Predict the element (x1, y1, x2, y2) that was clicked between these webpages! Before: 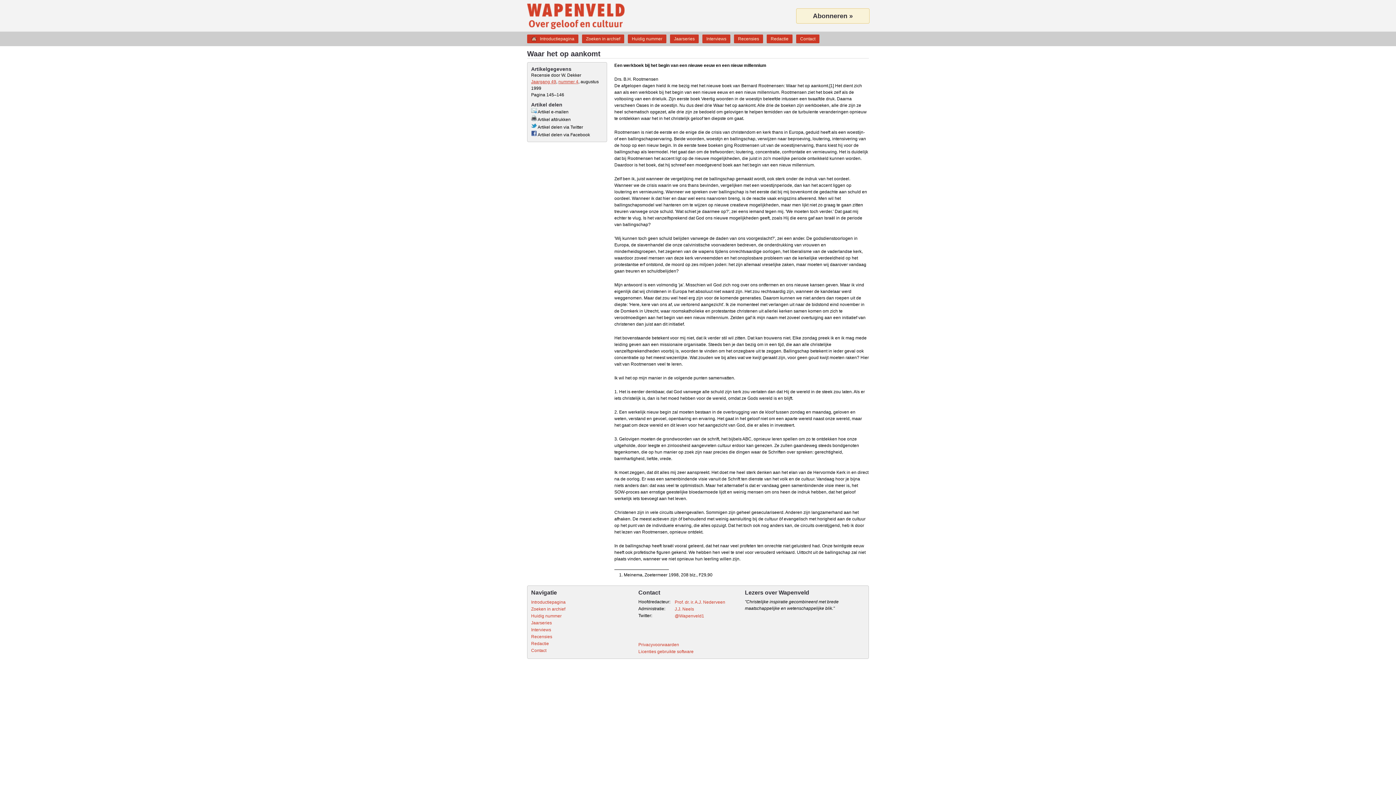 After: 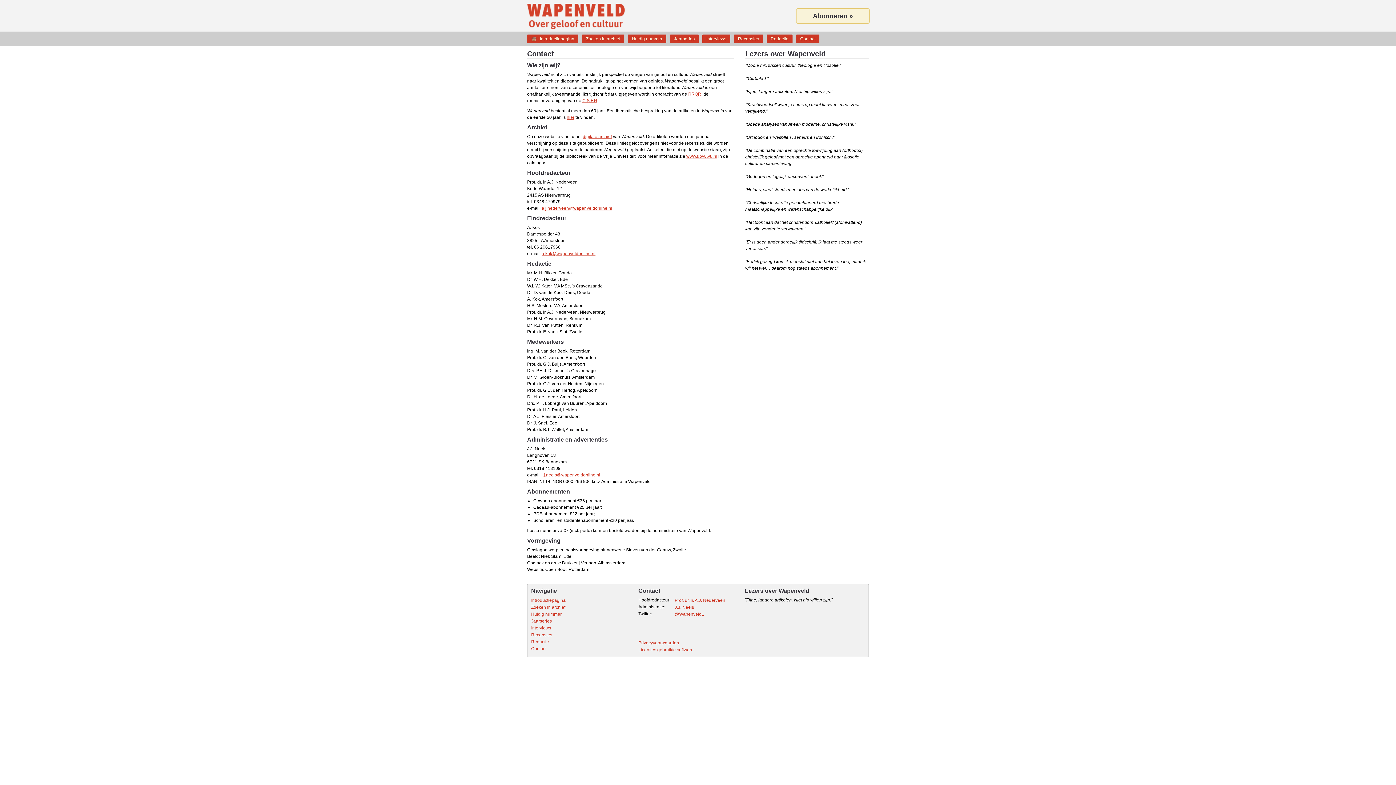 Action: bbox: (531, 648, 546, 653) label: Contact